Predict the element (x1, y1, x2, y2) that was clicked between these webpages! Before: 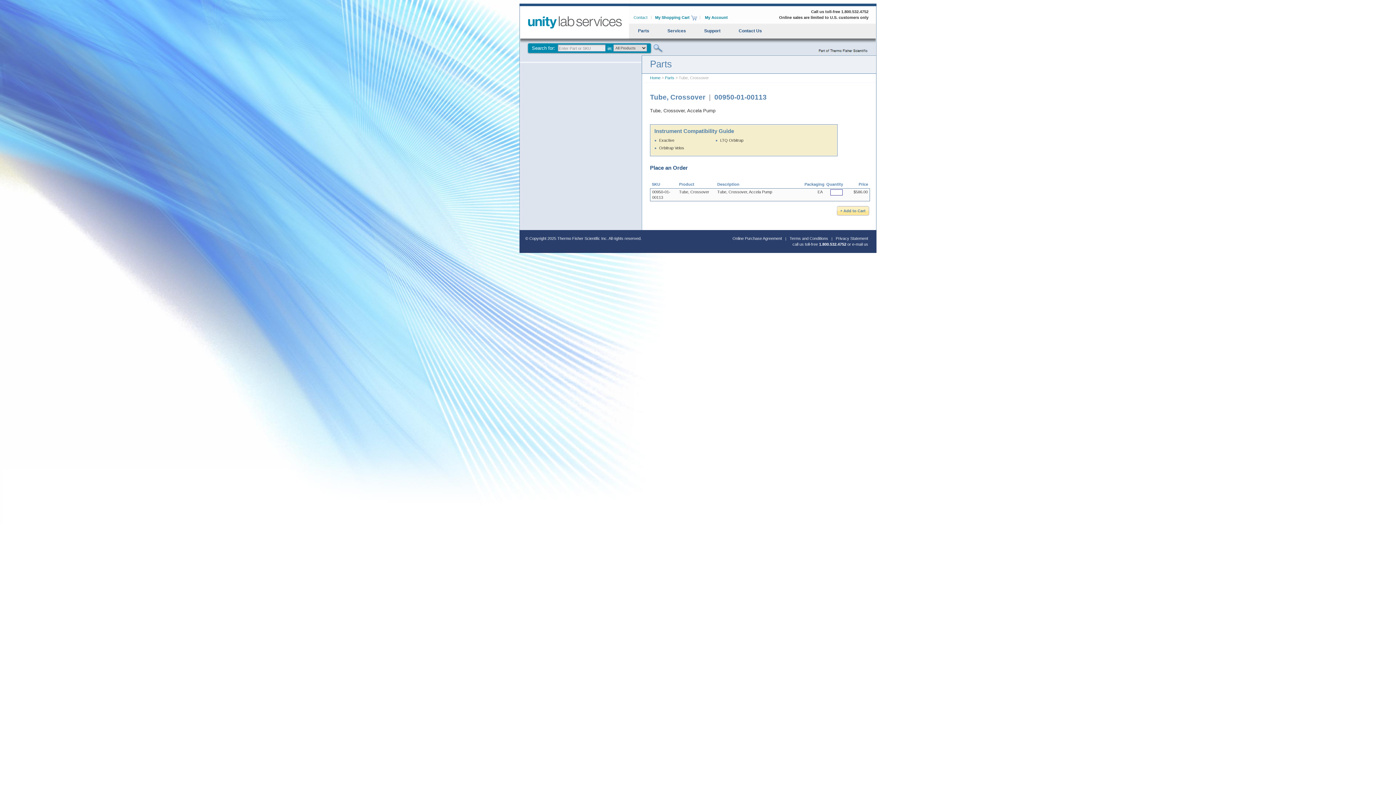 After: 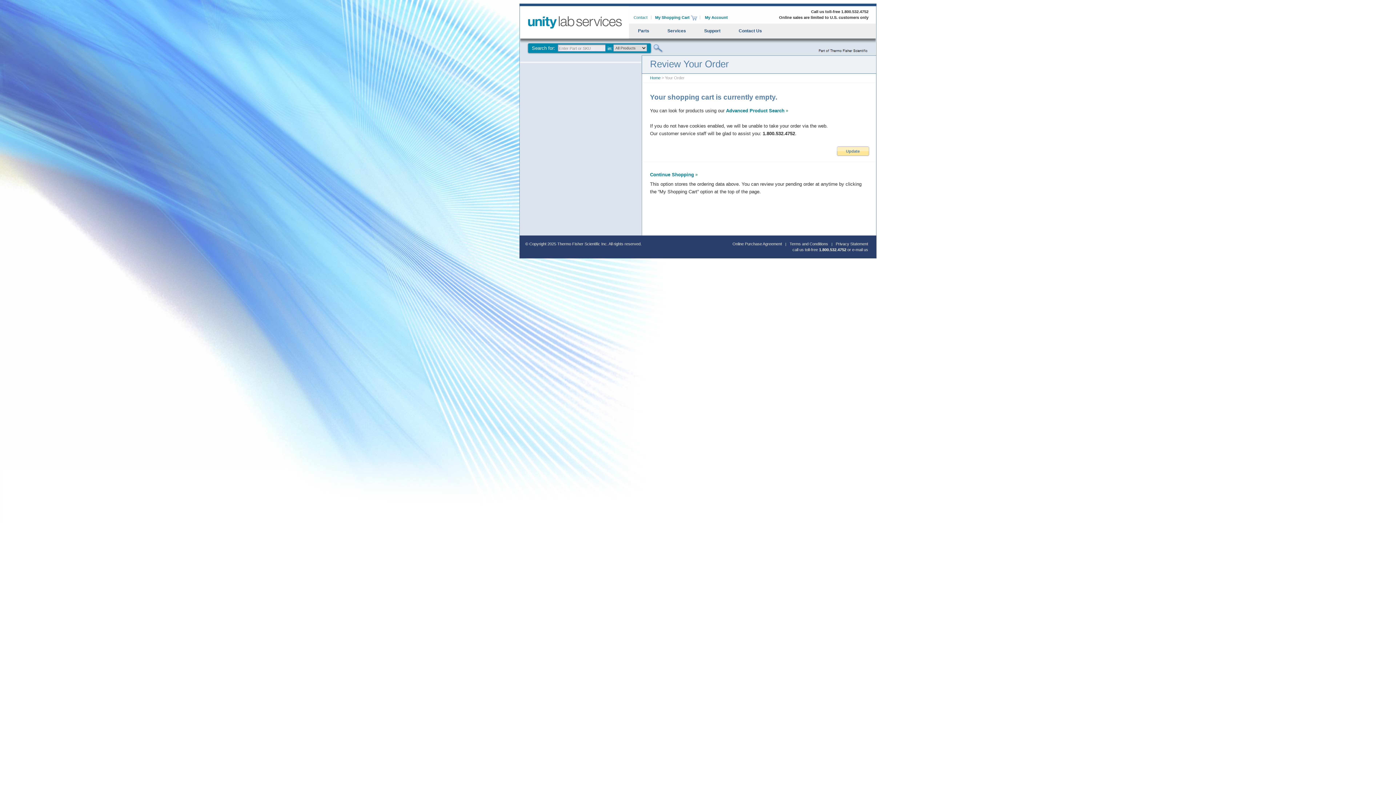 Action: label: My Shopping Cart bbox: (651, 14, 701, 21)